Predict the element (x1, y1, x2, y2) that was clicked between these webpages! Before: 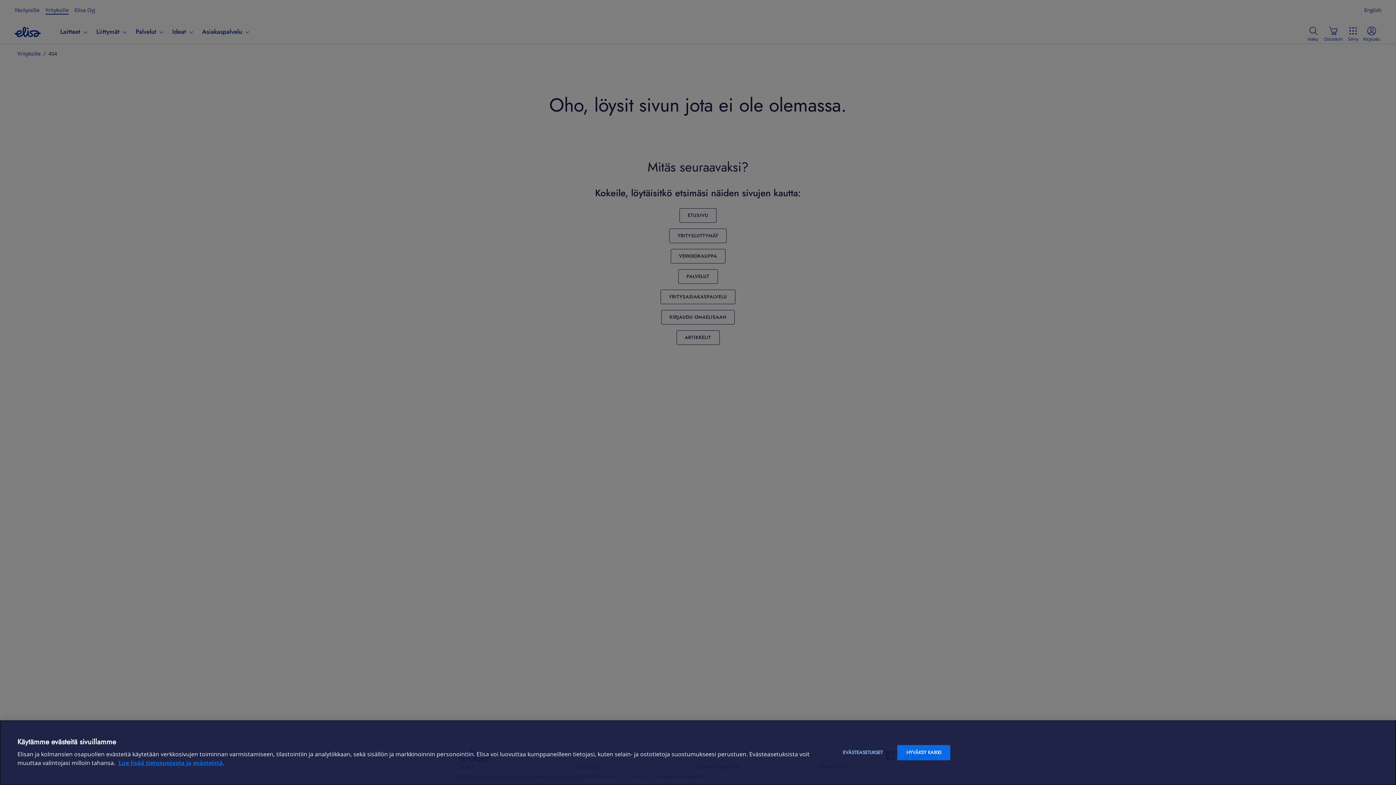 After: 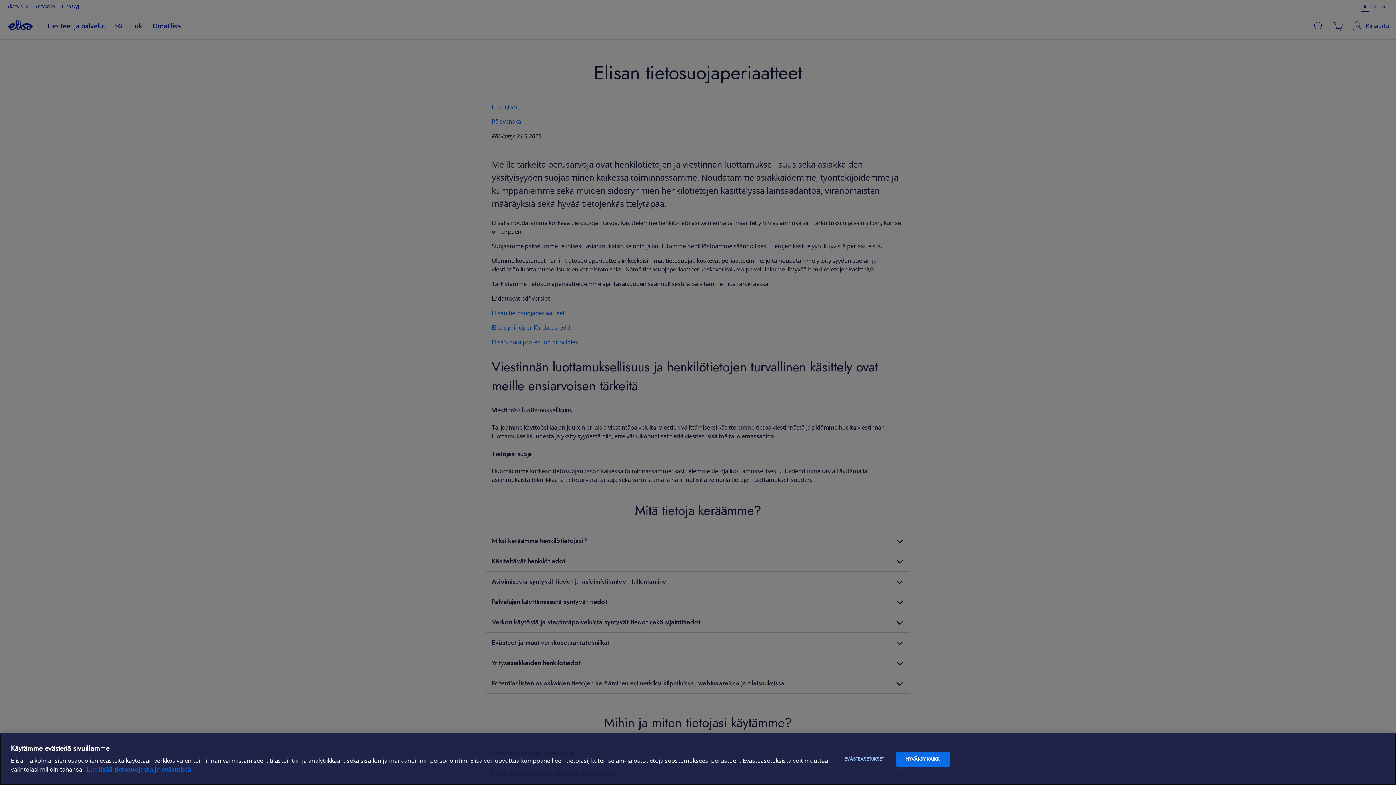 Action: label: Lue lisää tietosuojasta ja evästeistä, avautuu uuteen välilehteen bbox: (118, 759, 224, 767)